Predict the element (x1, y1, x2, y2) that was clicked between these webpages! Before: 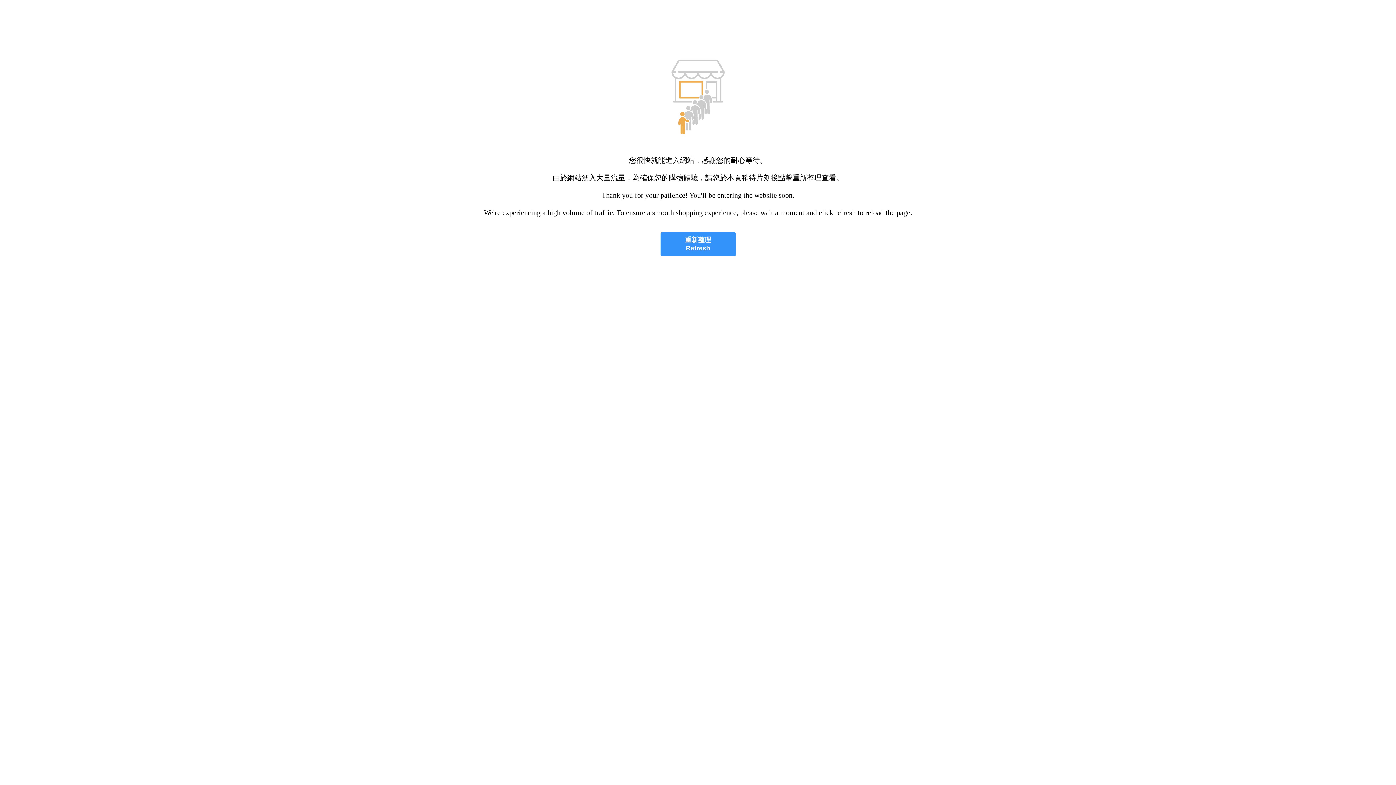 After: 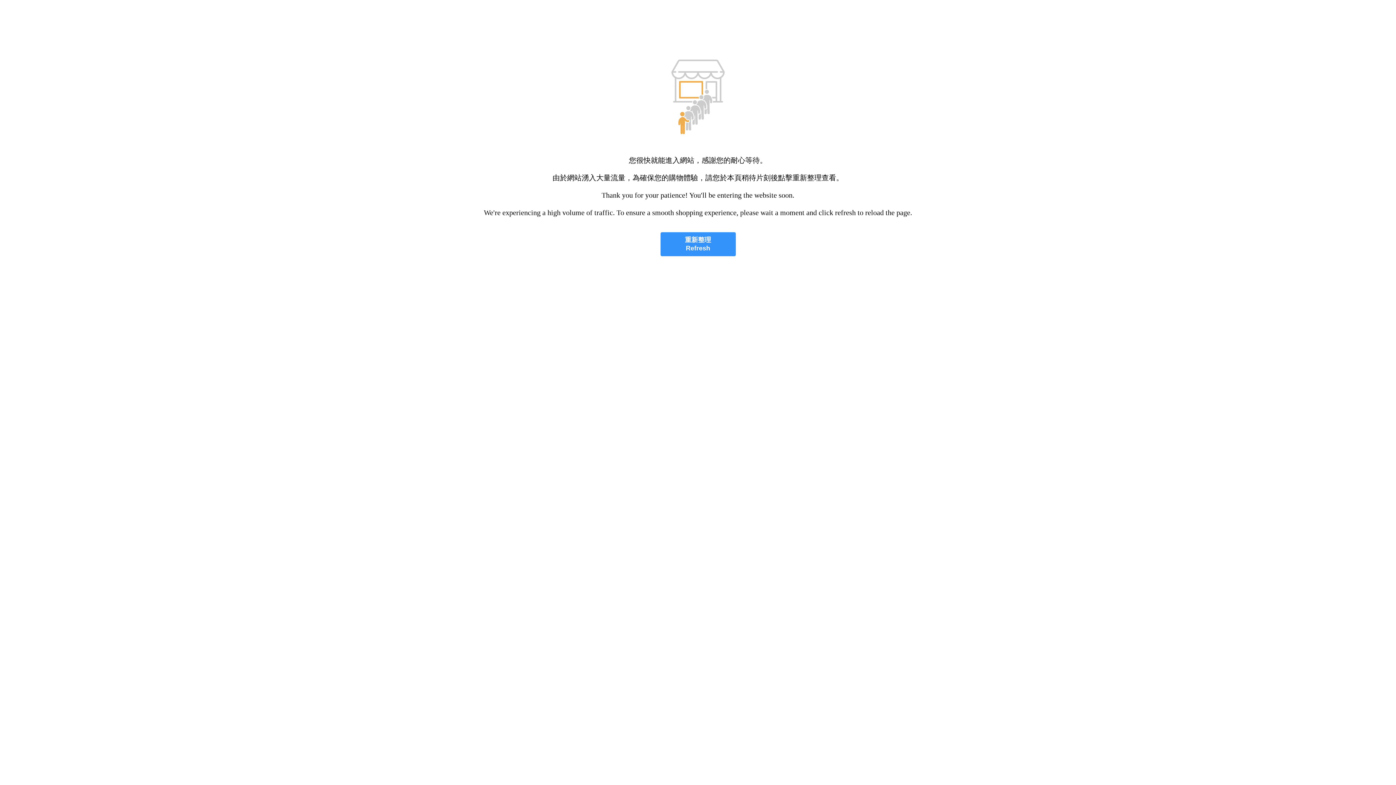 Action: label: 重新整理
Refresh bbox: (660, 232, 735, 256)